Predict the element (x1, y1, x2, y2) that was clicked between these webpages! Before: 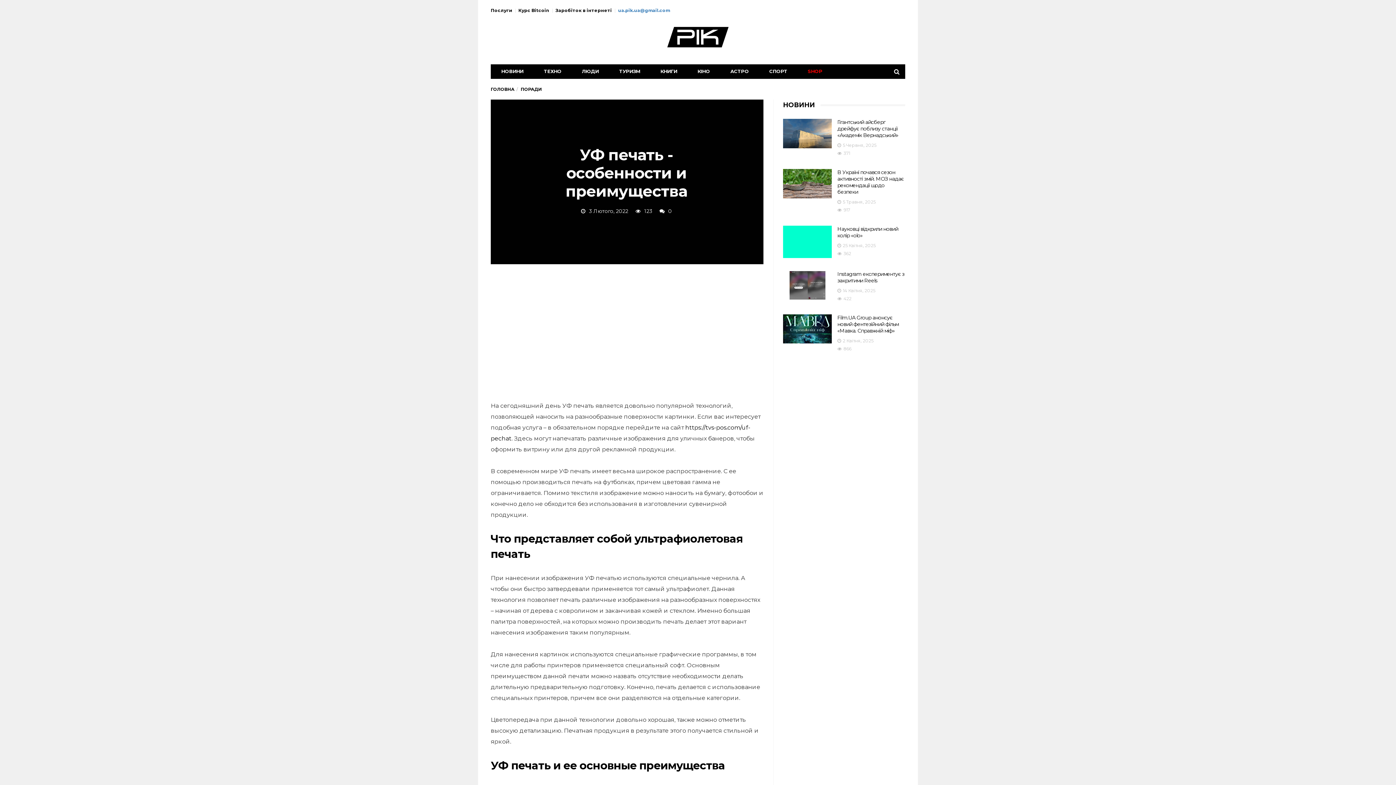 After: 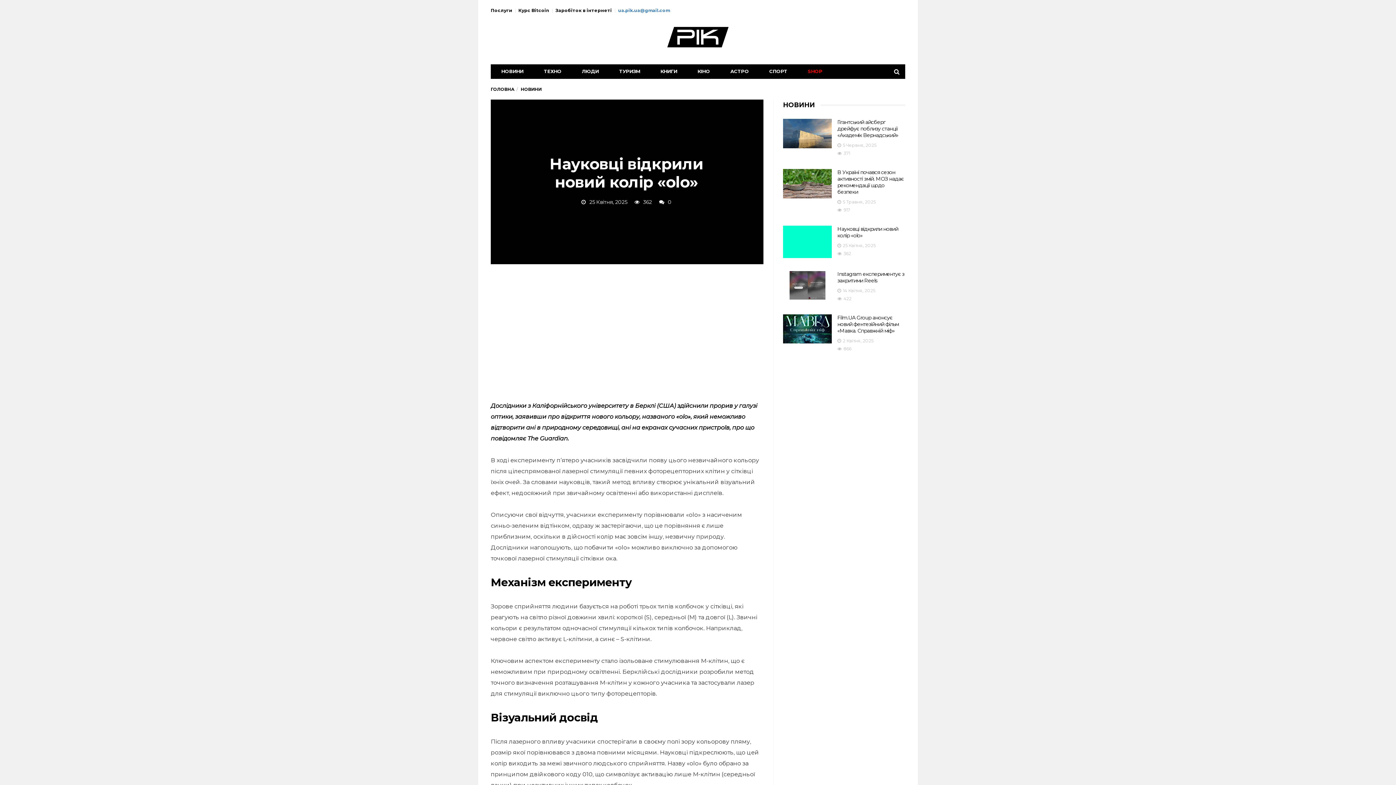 Action: bbox: (783, 225, 832, 258)